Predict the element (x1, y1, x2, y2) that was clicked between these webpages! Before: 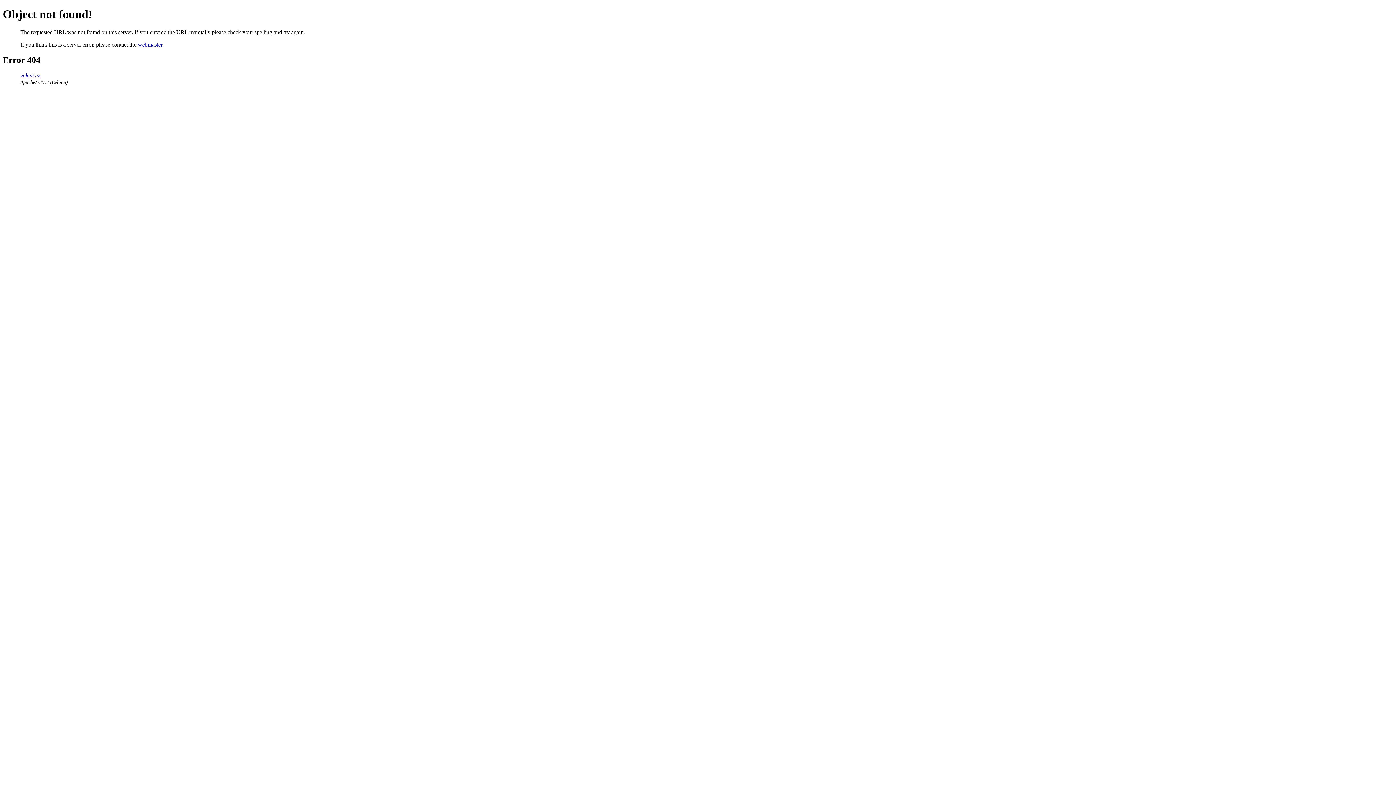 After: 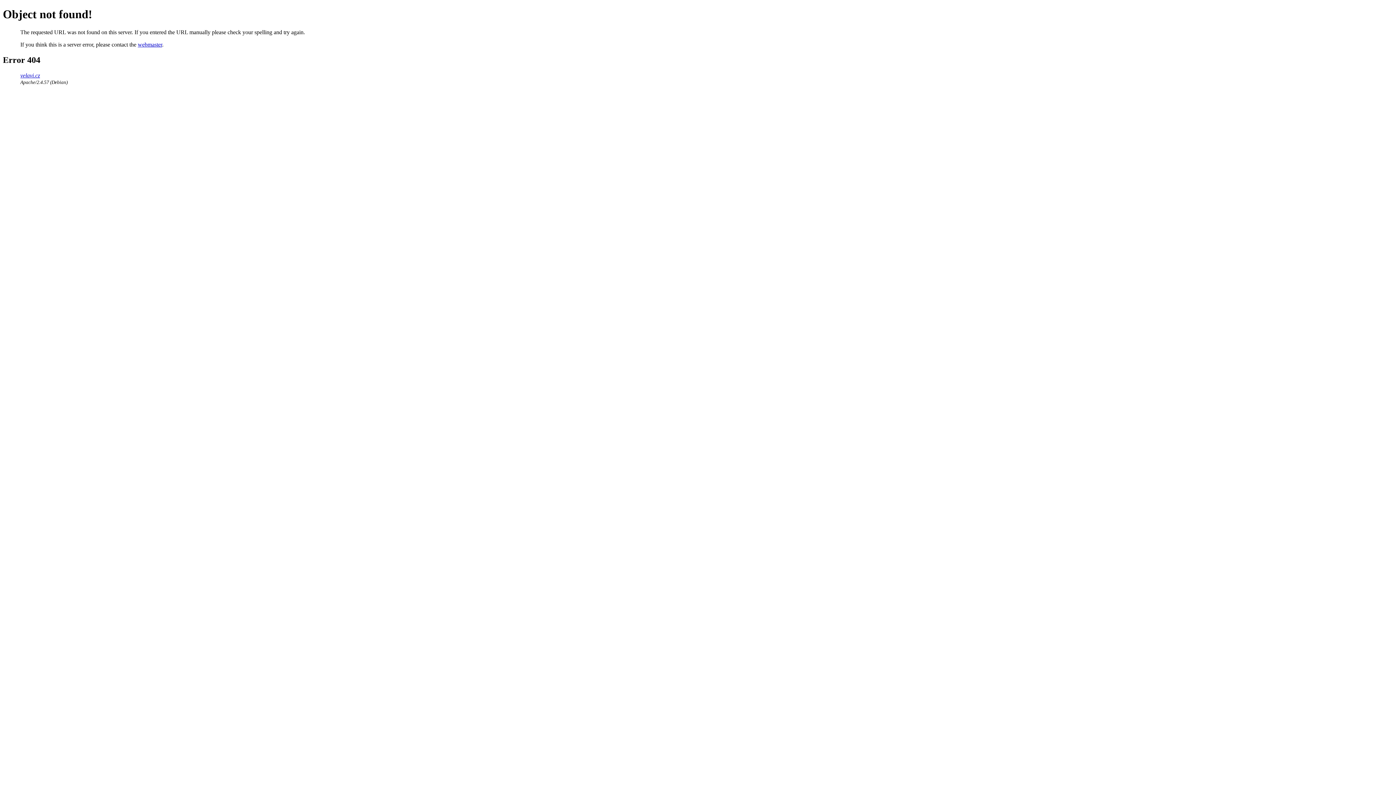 Action: label: webmaster bbox: (137, 41, 162, 47)